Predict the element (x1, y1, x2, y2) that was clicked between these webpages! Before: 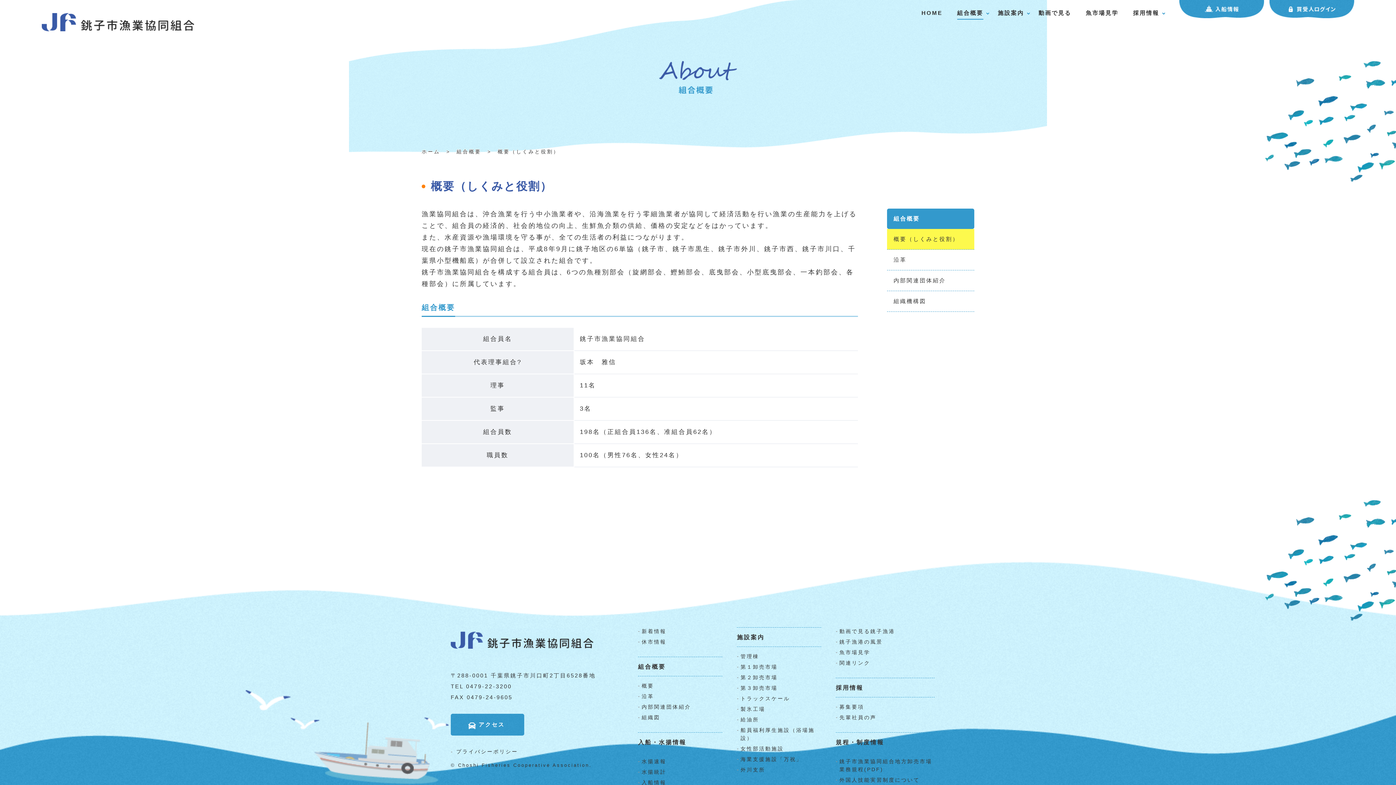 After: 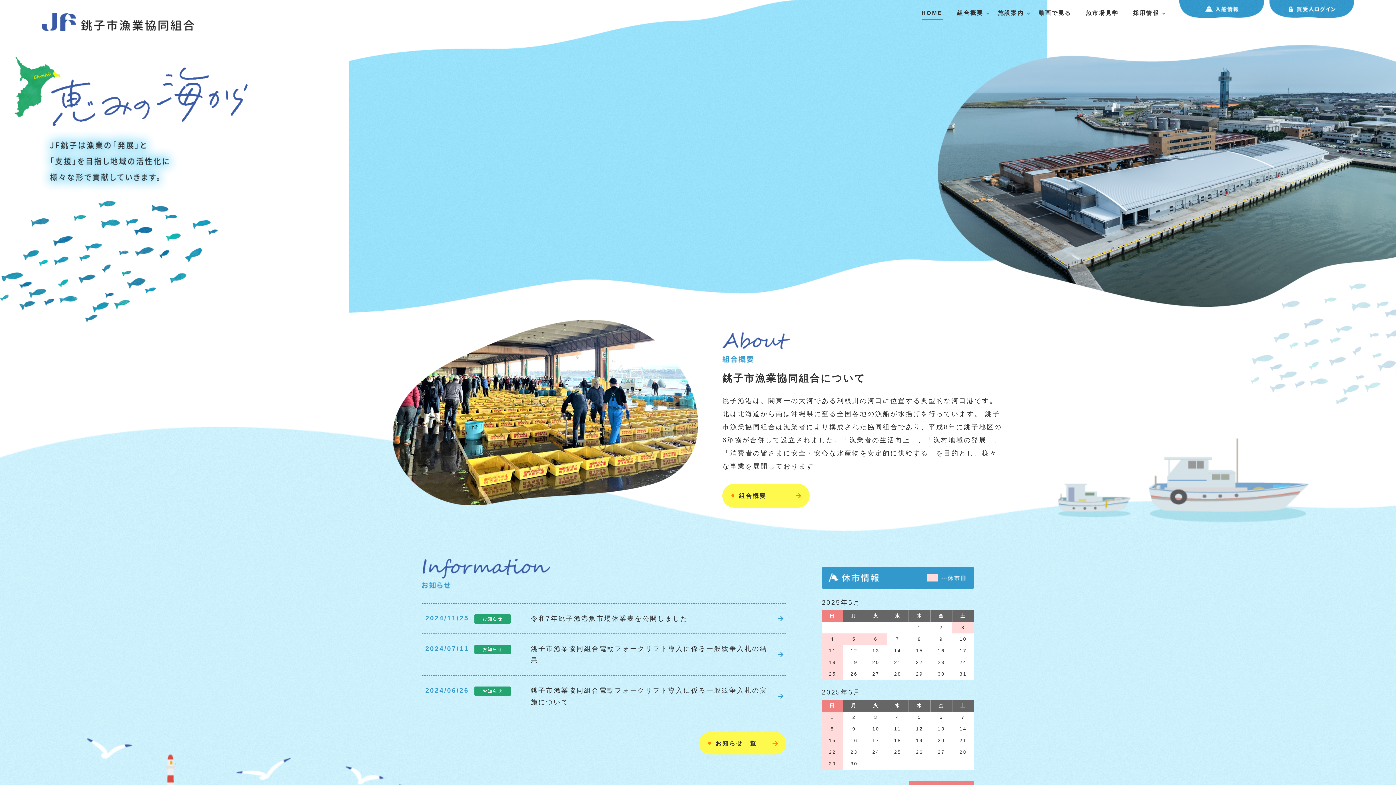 Action: bbox: (421, 149, 440, 154) label: ホーム